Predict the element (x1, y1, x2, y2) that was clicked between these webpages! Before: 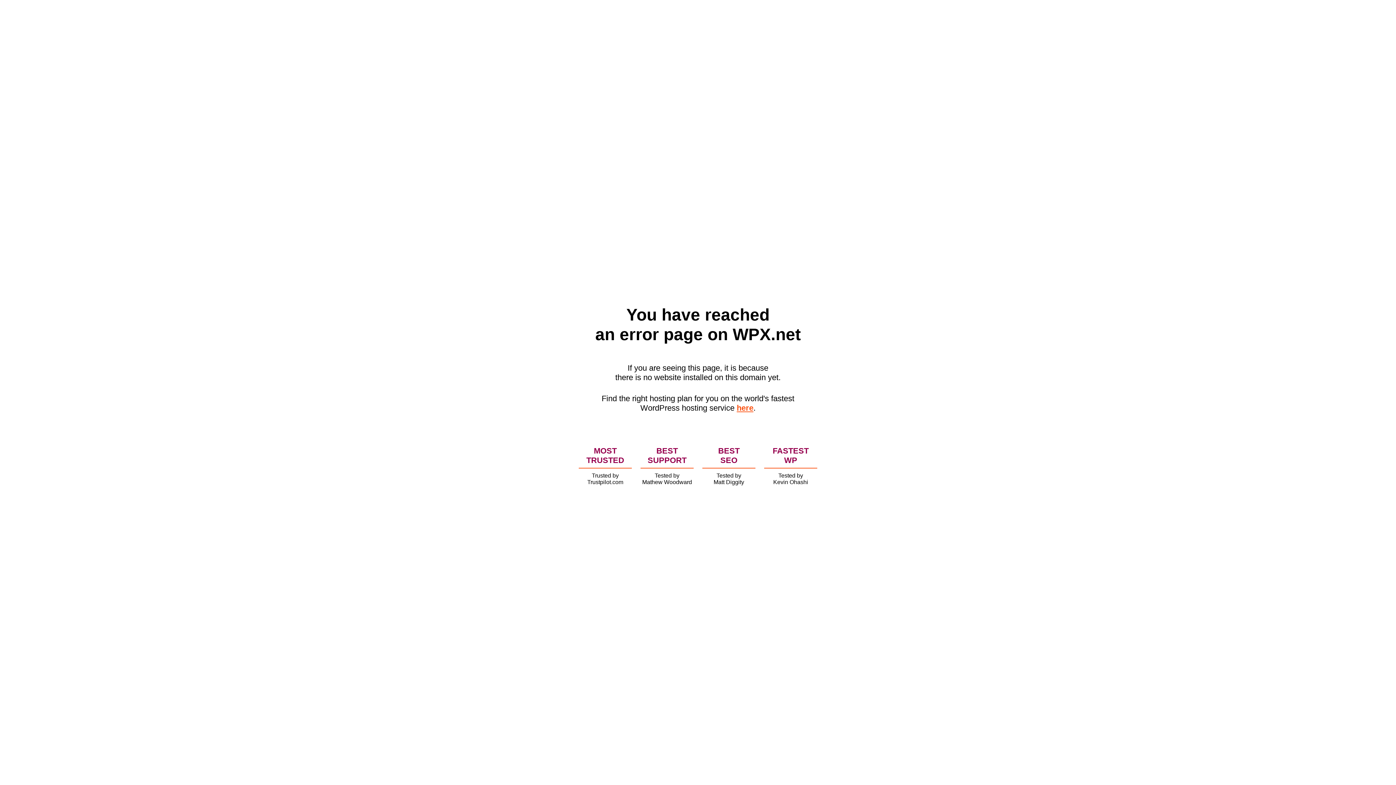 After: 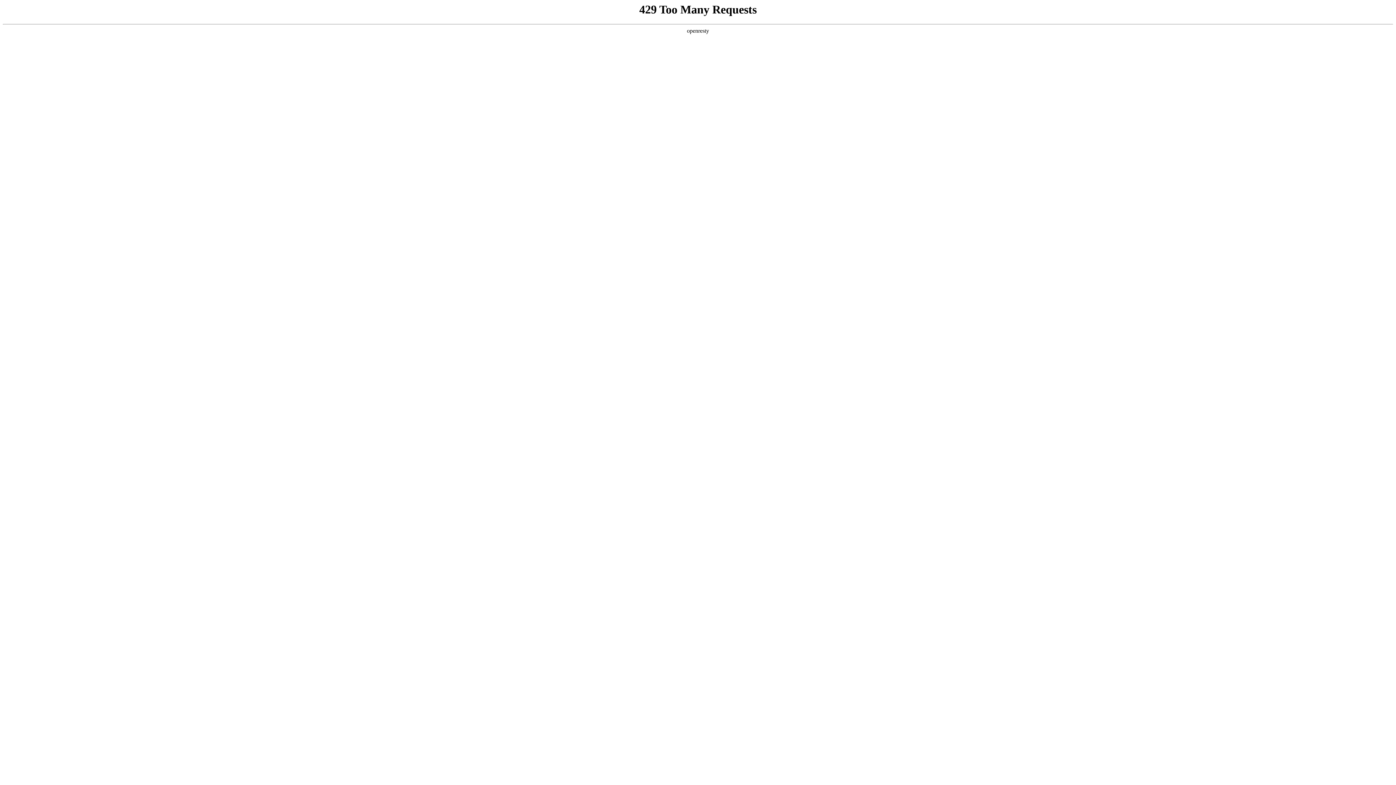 Action: bbox: (736, 403, 753, 412) label: here